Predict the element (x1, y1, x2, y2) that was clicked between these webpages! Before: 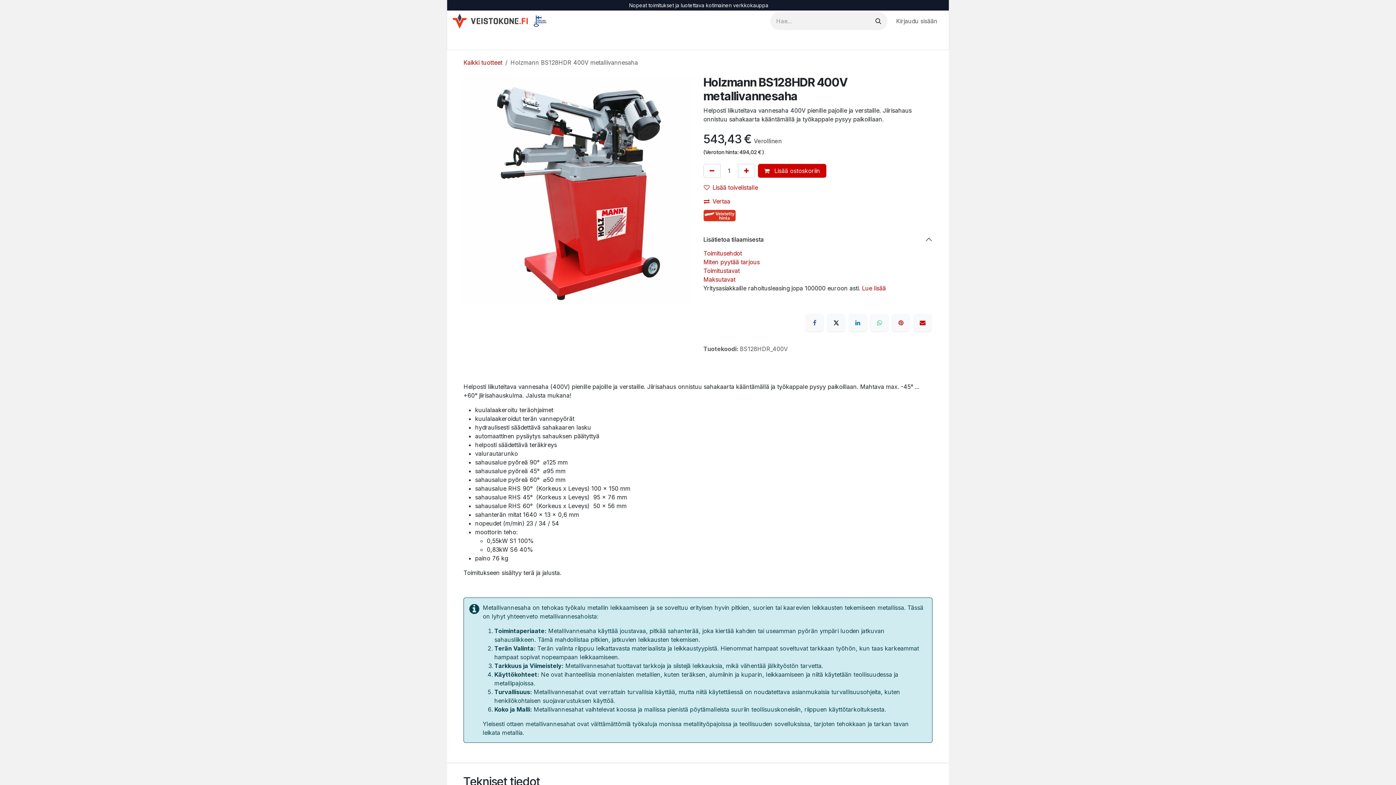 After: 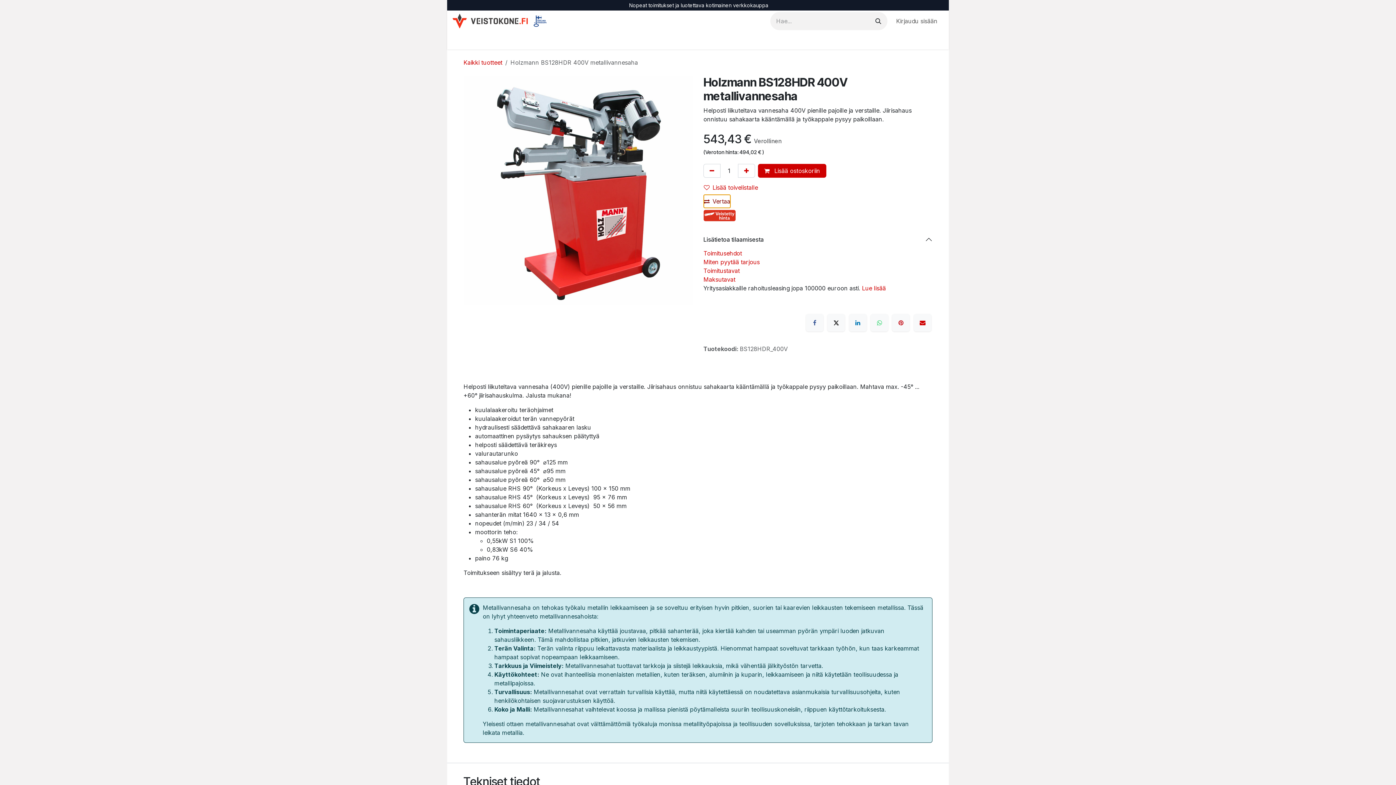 Action: label: Vertaa bbox: (703, 194, 730, 208)